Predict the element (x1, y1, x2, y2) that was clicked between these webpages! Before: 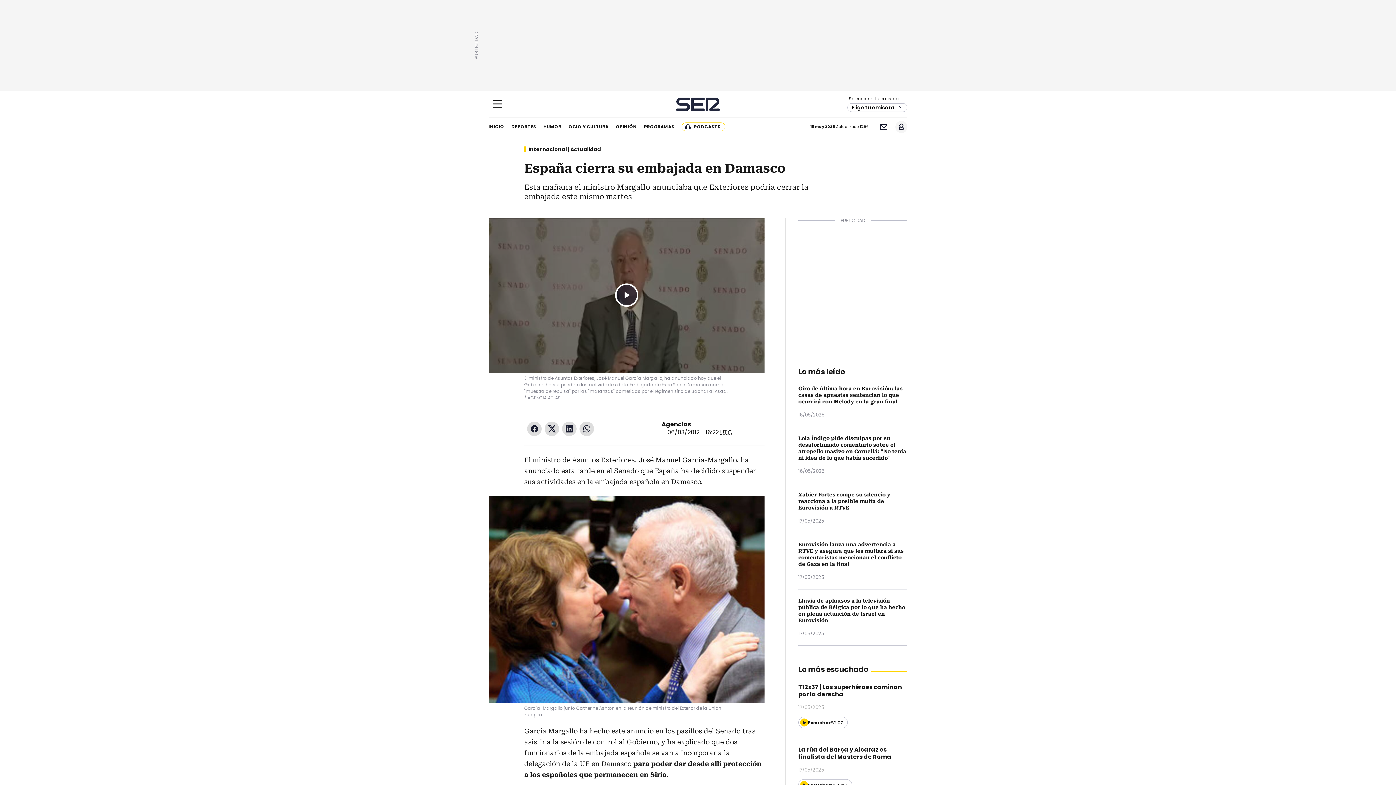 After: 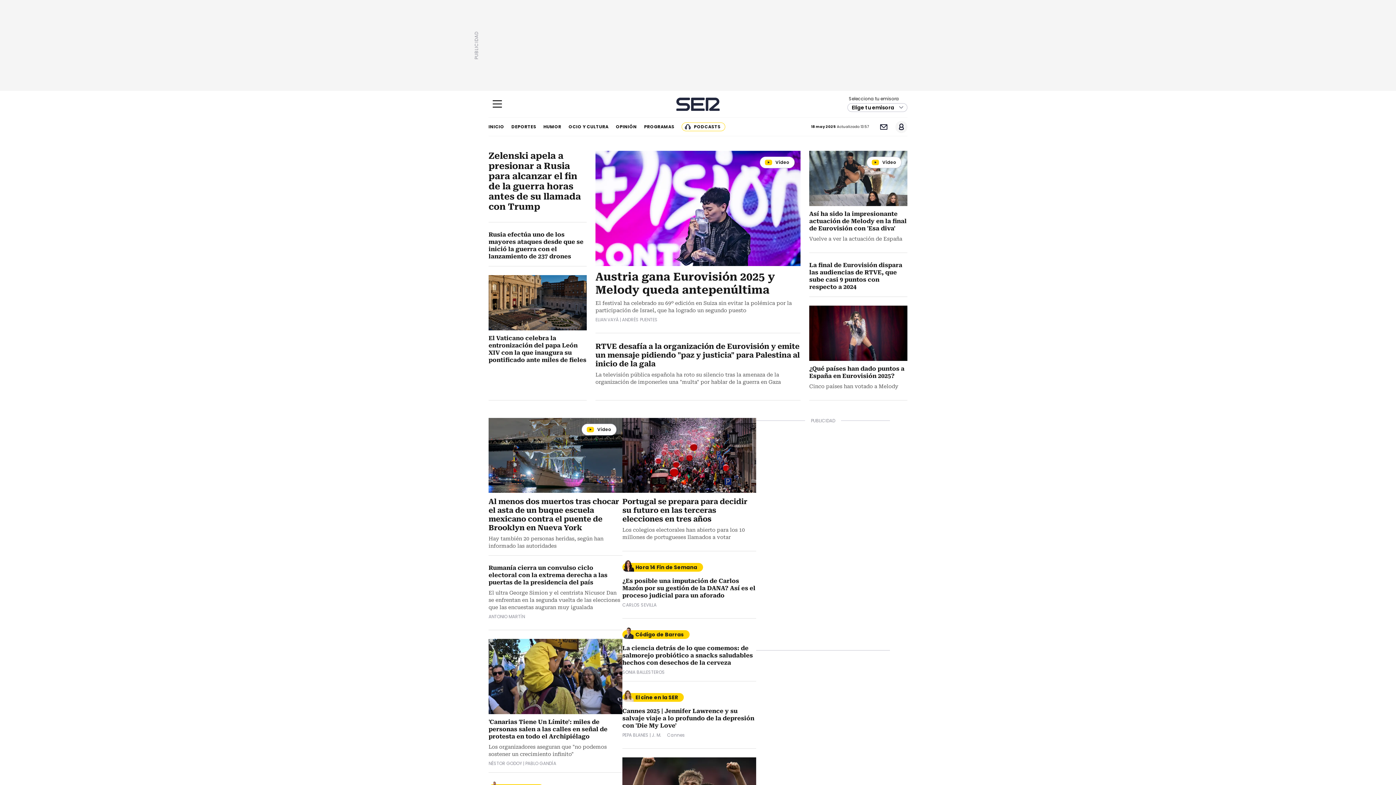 Action: label: Cadena SER bbox: (676, 97, 719, 110)